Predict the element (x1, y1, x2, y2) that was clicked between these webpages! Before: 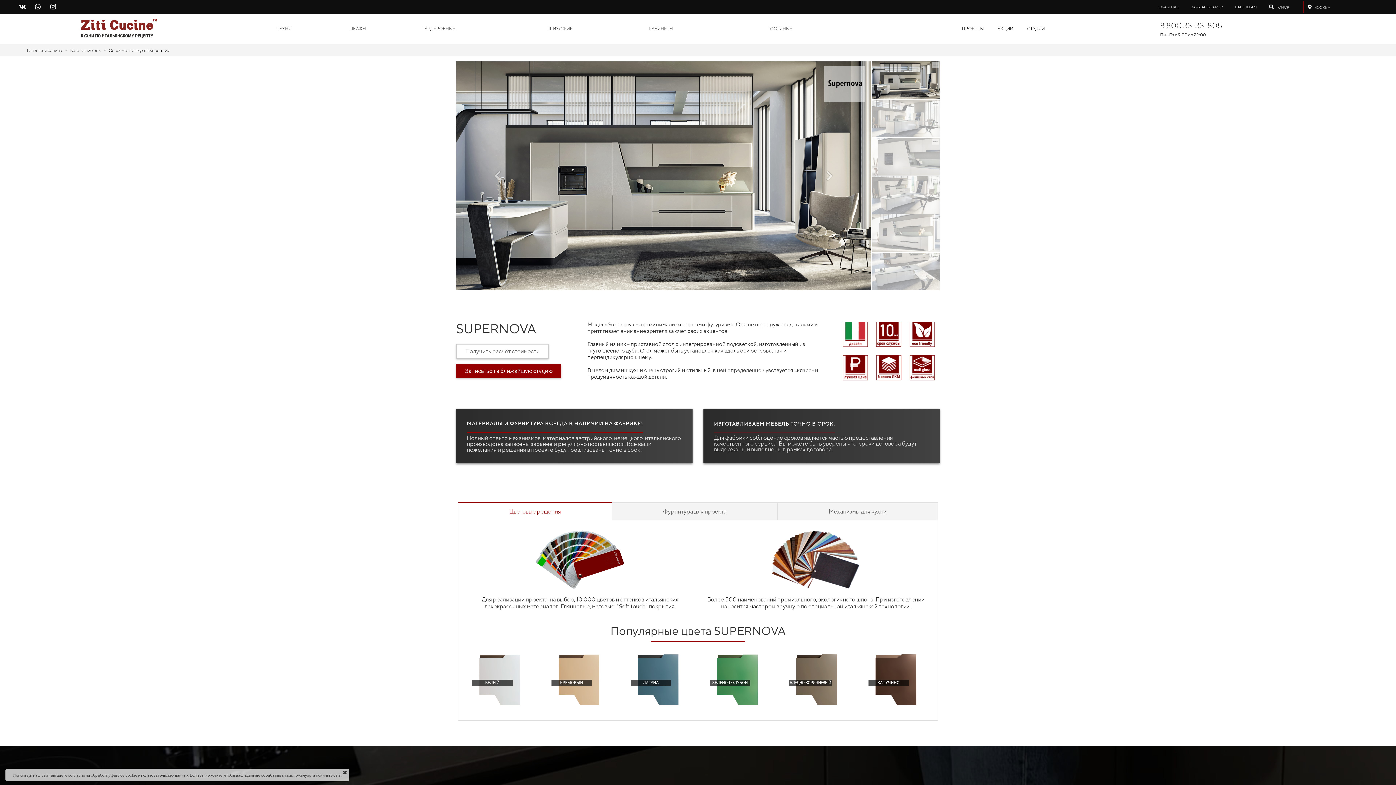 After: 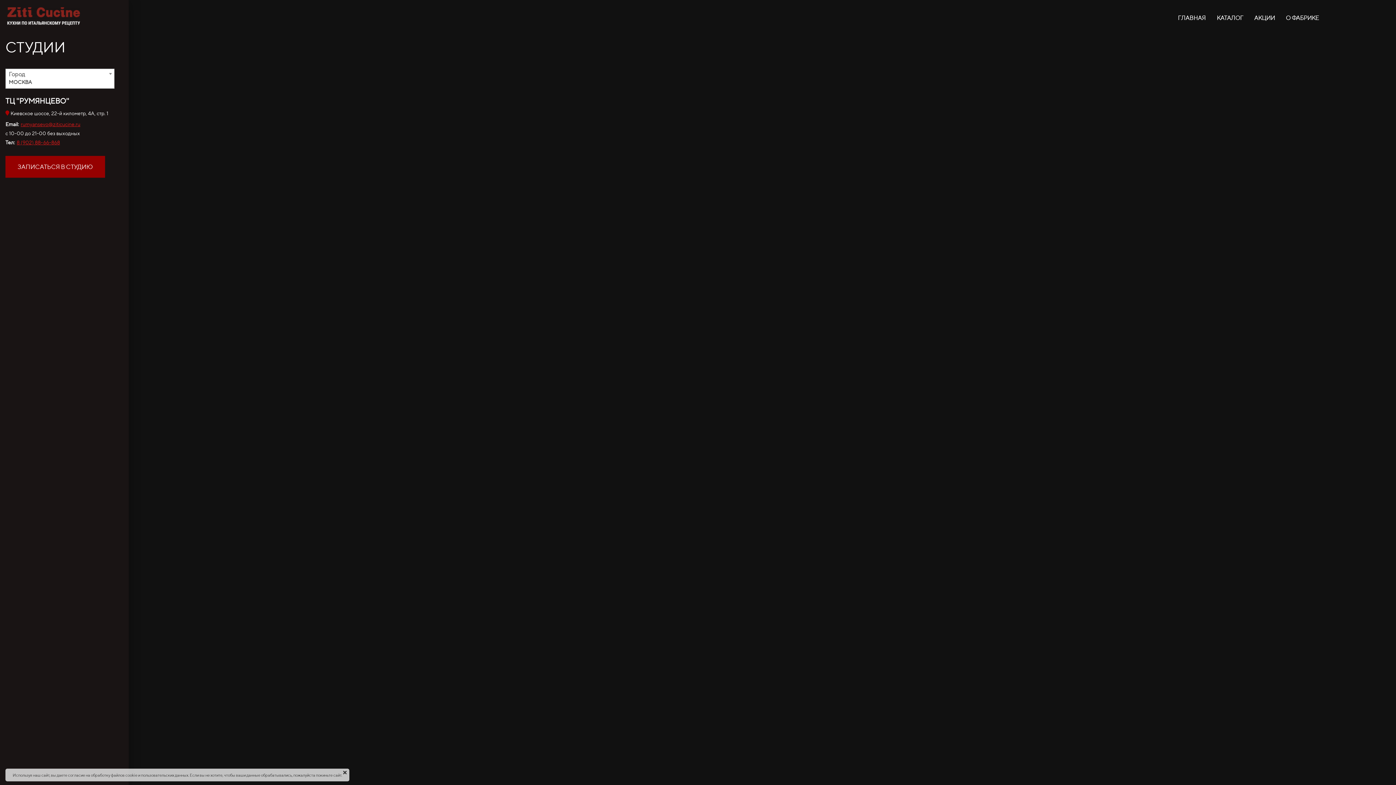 Action: label: СТУДИИ bbox: (1022, 23, 1050, 33)